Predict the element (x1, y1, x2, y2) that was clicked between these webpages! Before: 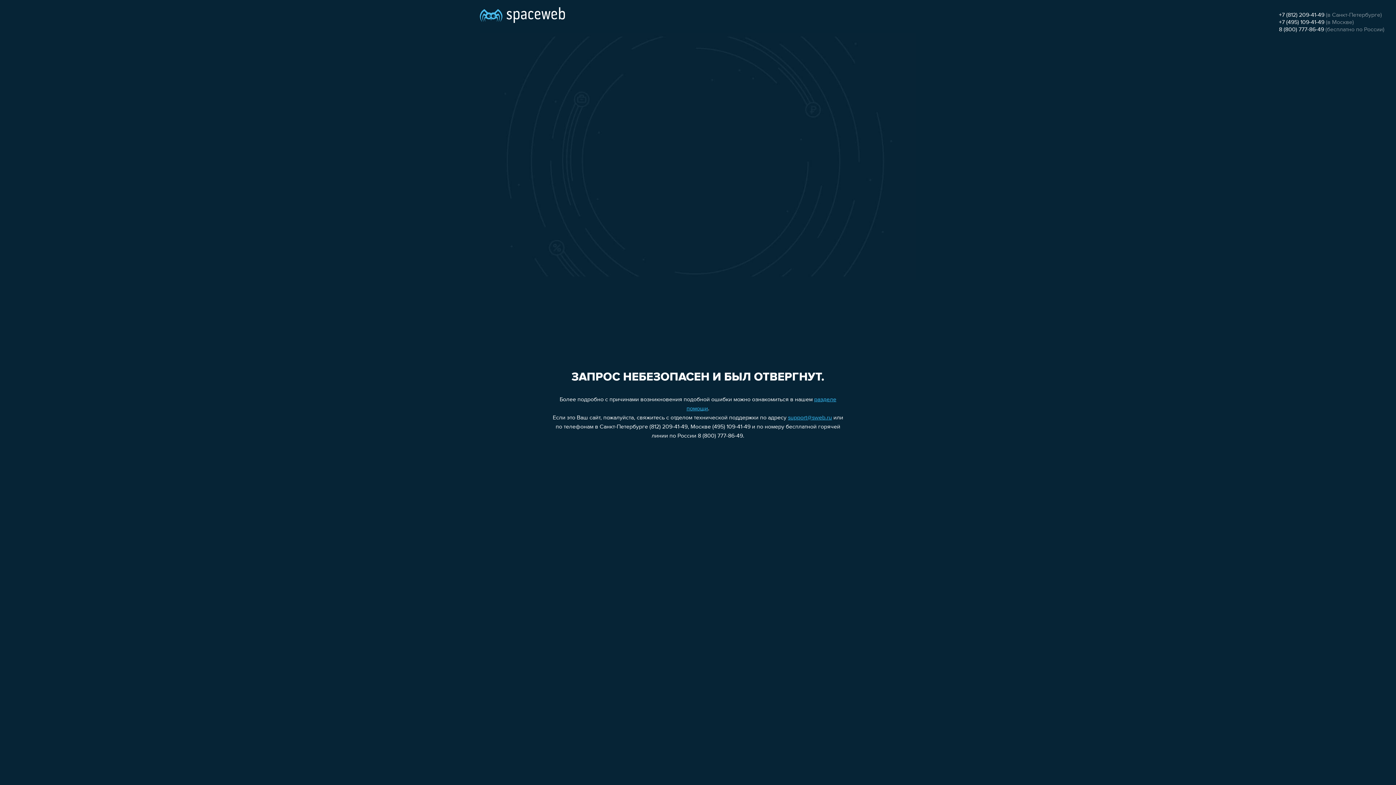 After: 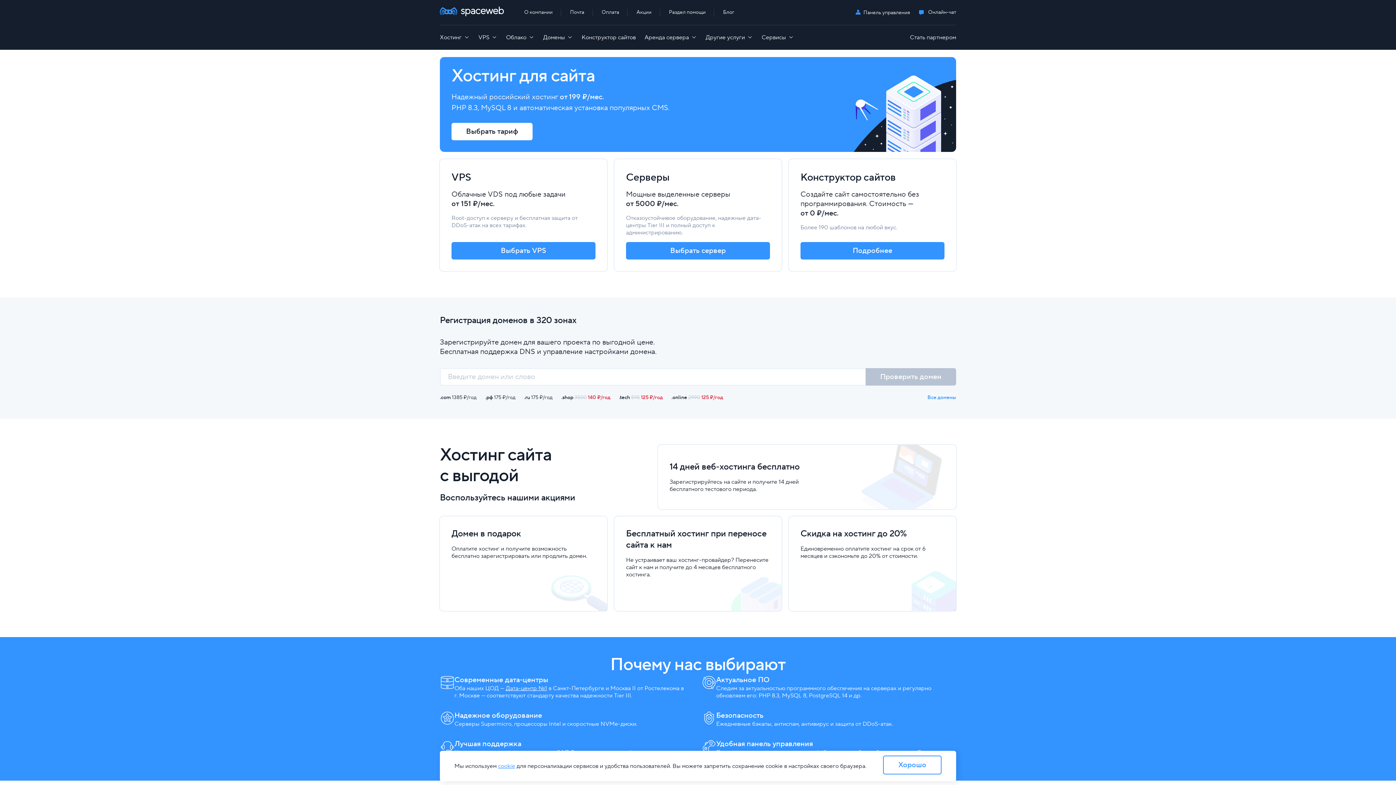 Action: bbox: (480, 0, 565, 25)